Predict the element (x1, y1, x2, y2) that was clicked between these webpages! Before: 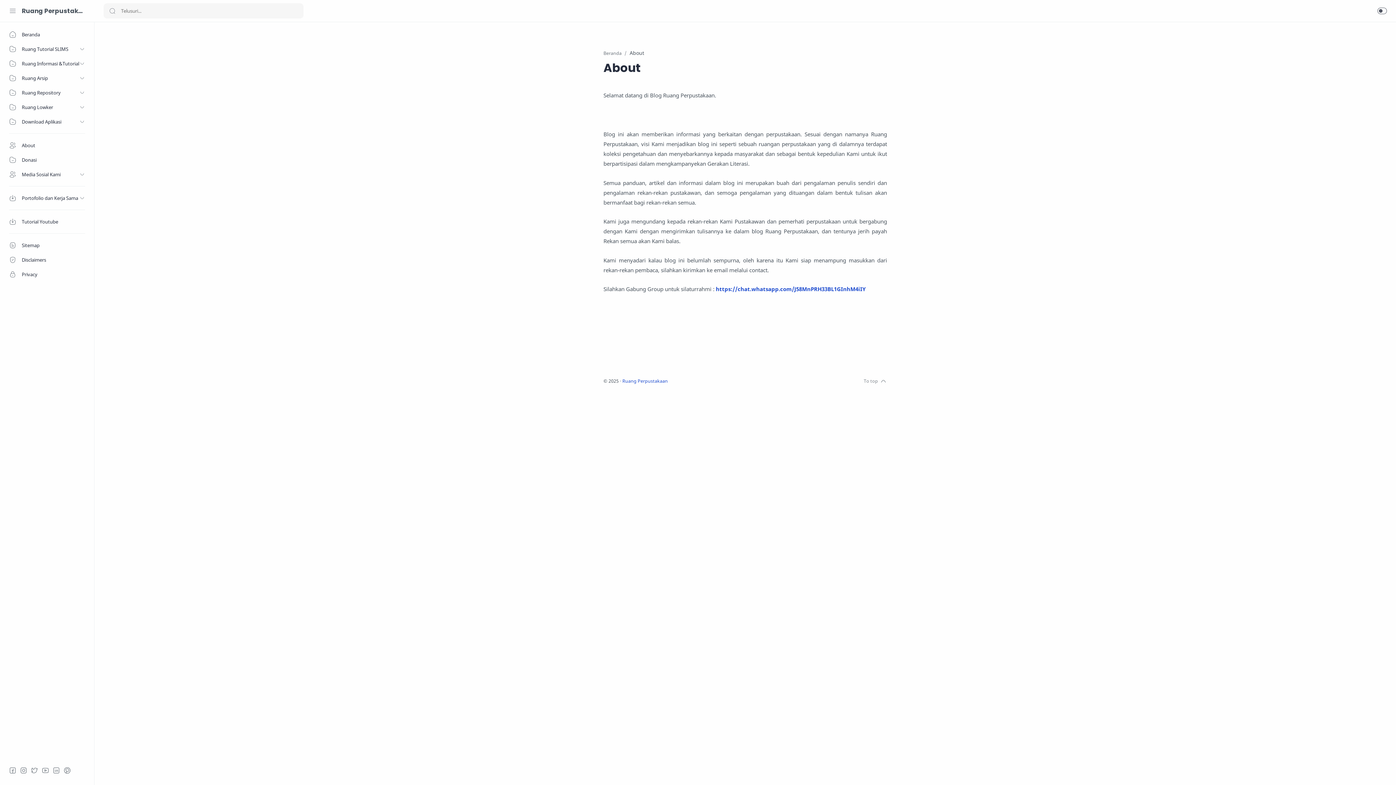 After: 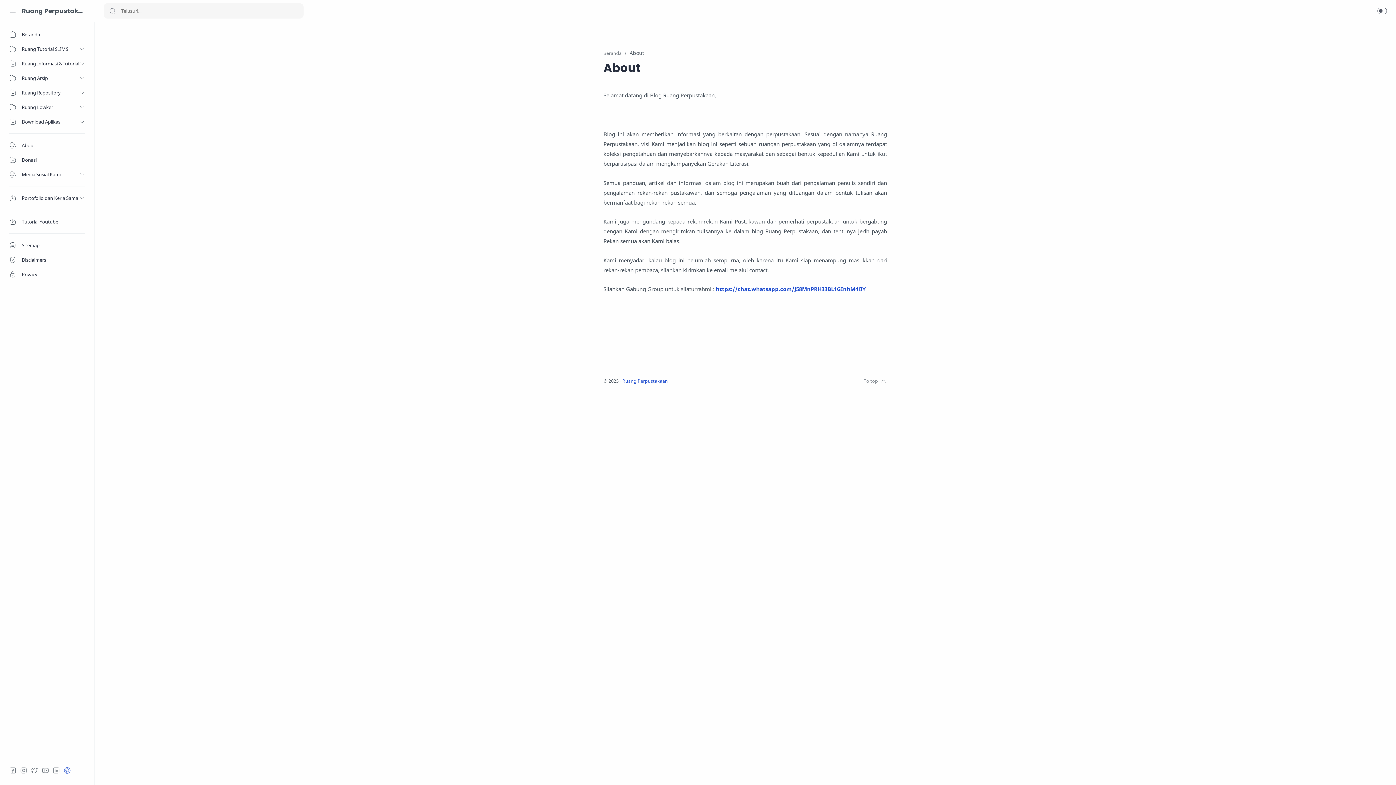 Action: label: Pinterest bbox: (63, 767, 70, 774)